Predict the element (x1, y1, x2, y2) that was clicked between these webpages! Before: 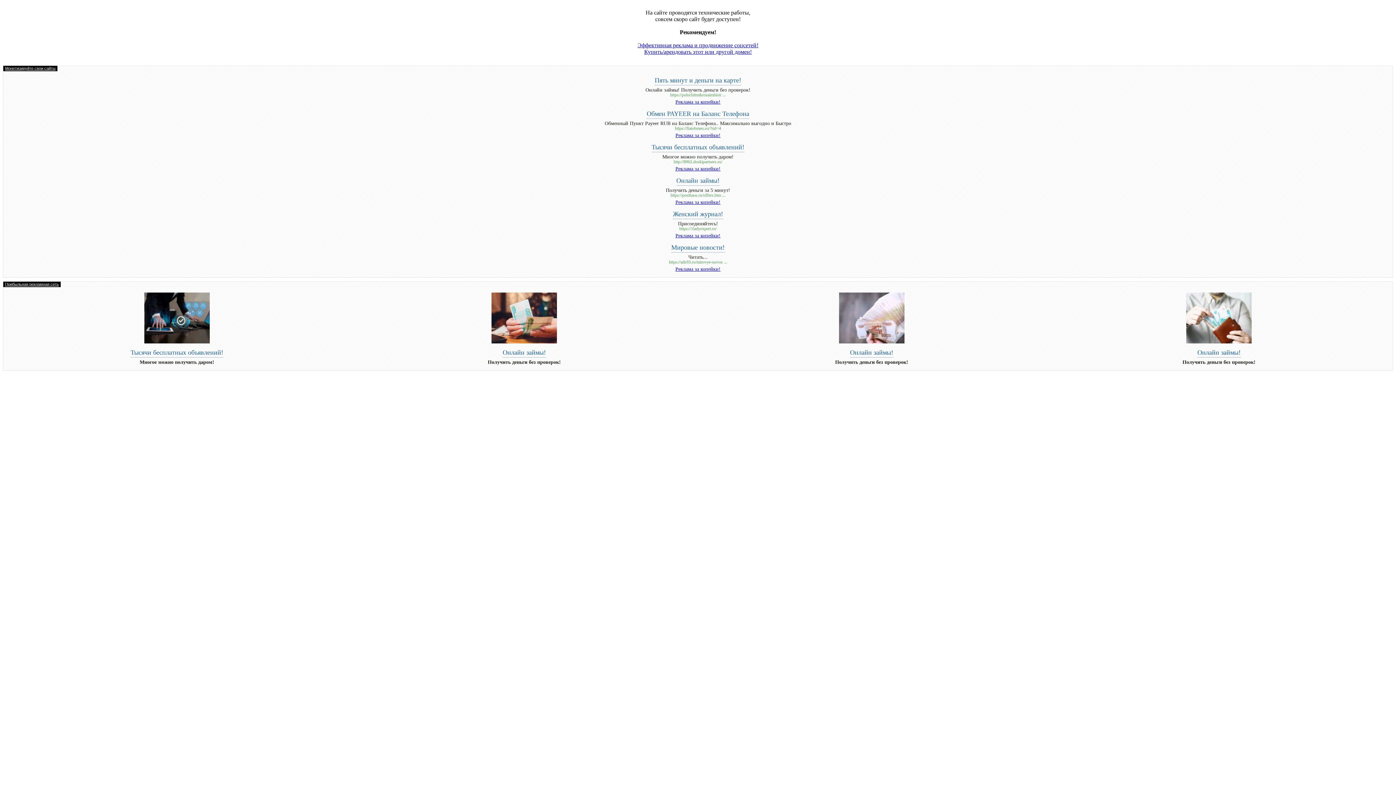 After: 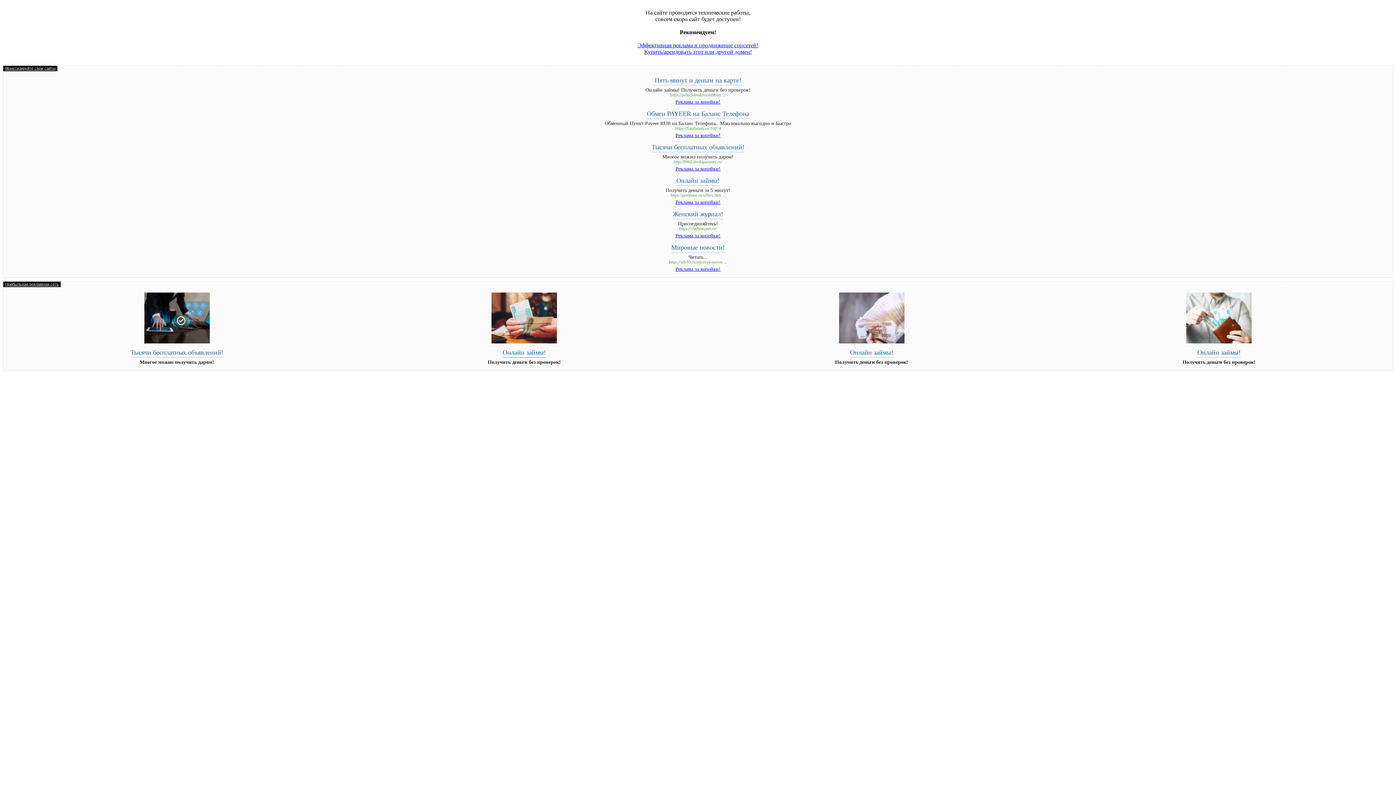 Action: label: Онлайн займы! bbox: (502, 349, 546, 357)